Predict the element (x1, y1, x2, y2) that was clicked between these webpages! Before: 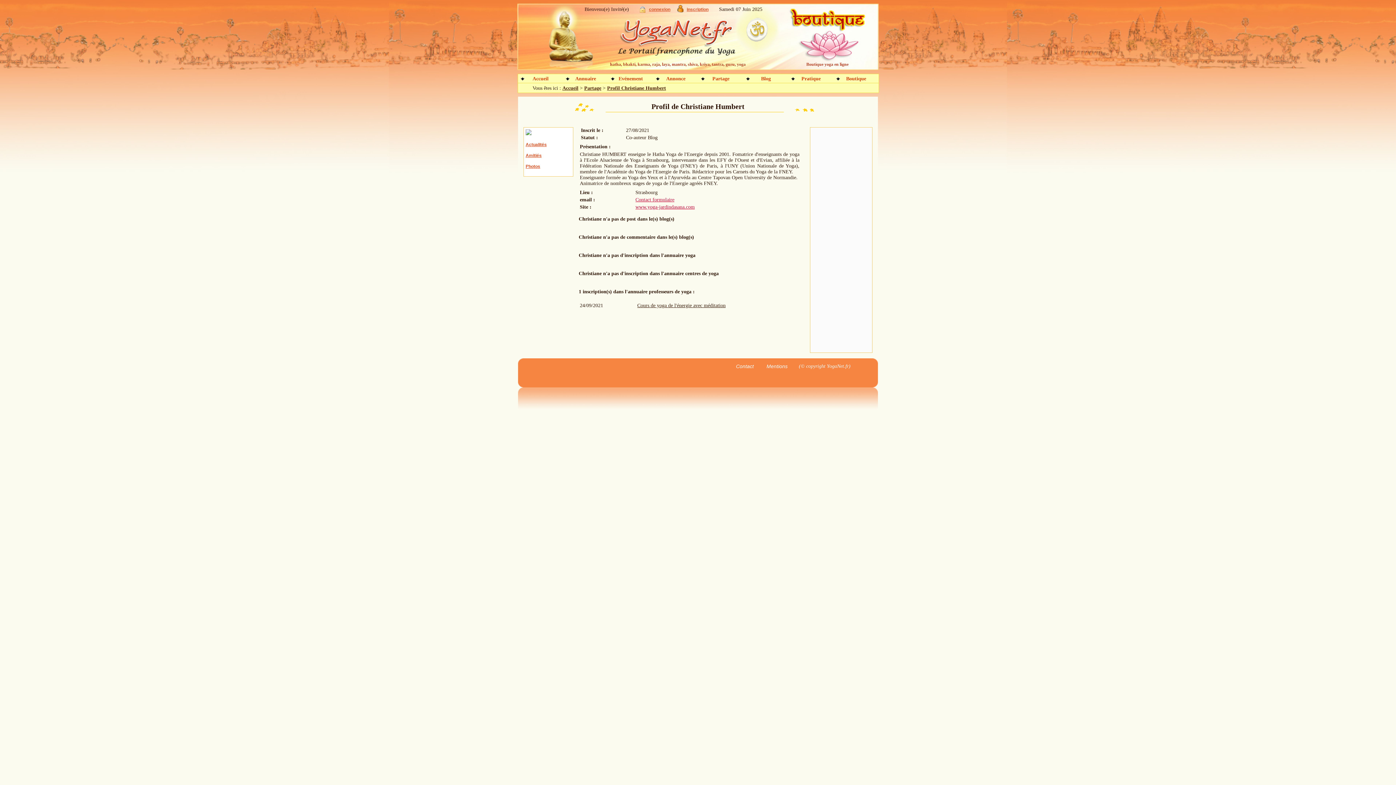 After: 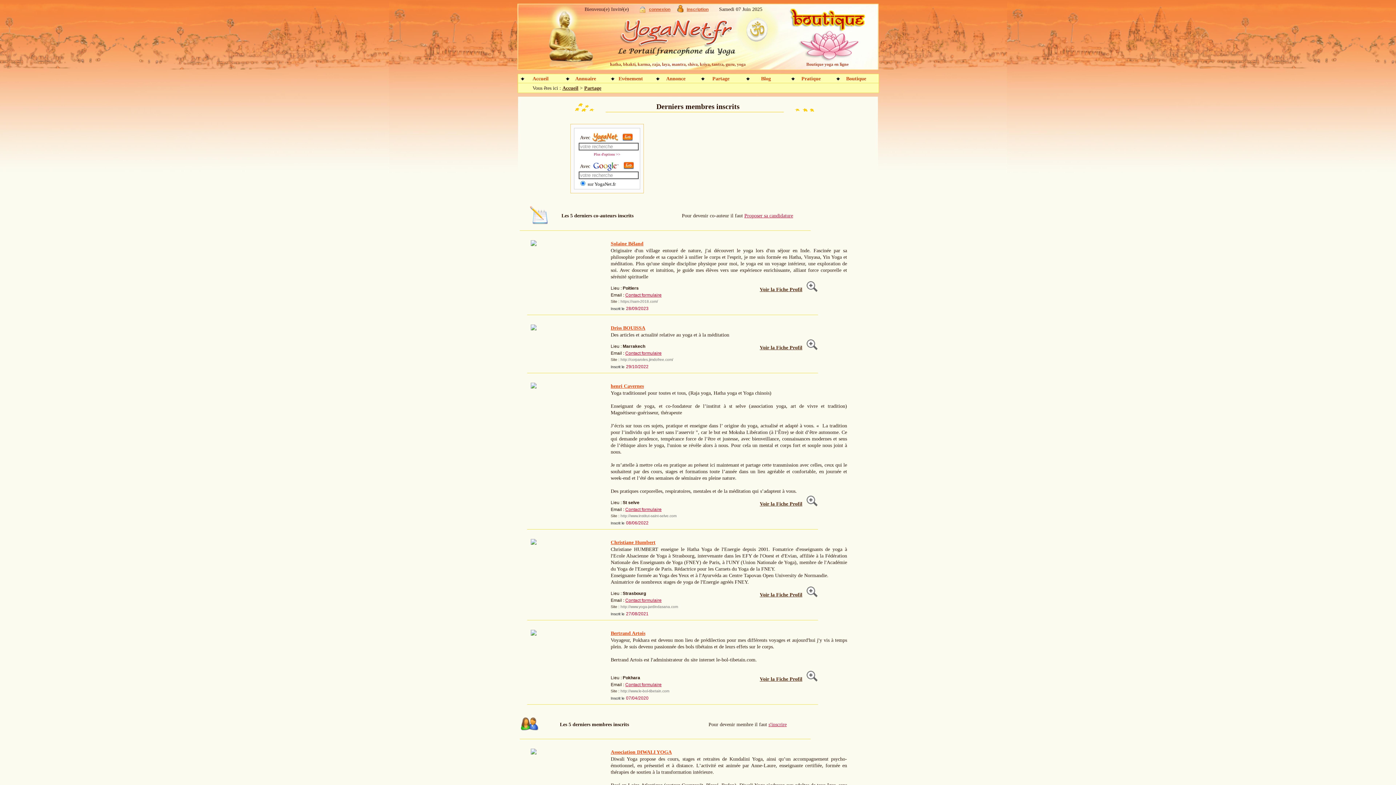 Action: bbox: (584, 85, 601, 90) label: Partage